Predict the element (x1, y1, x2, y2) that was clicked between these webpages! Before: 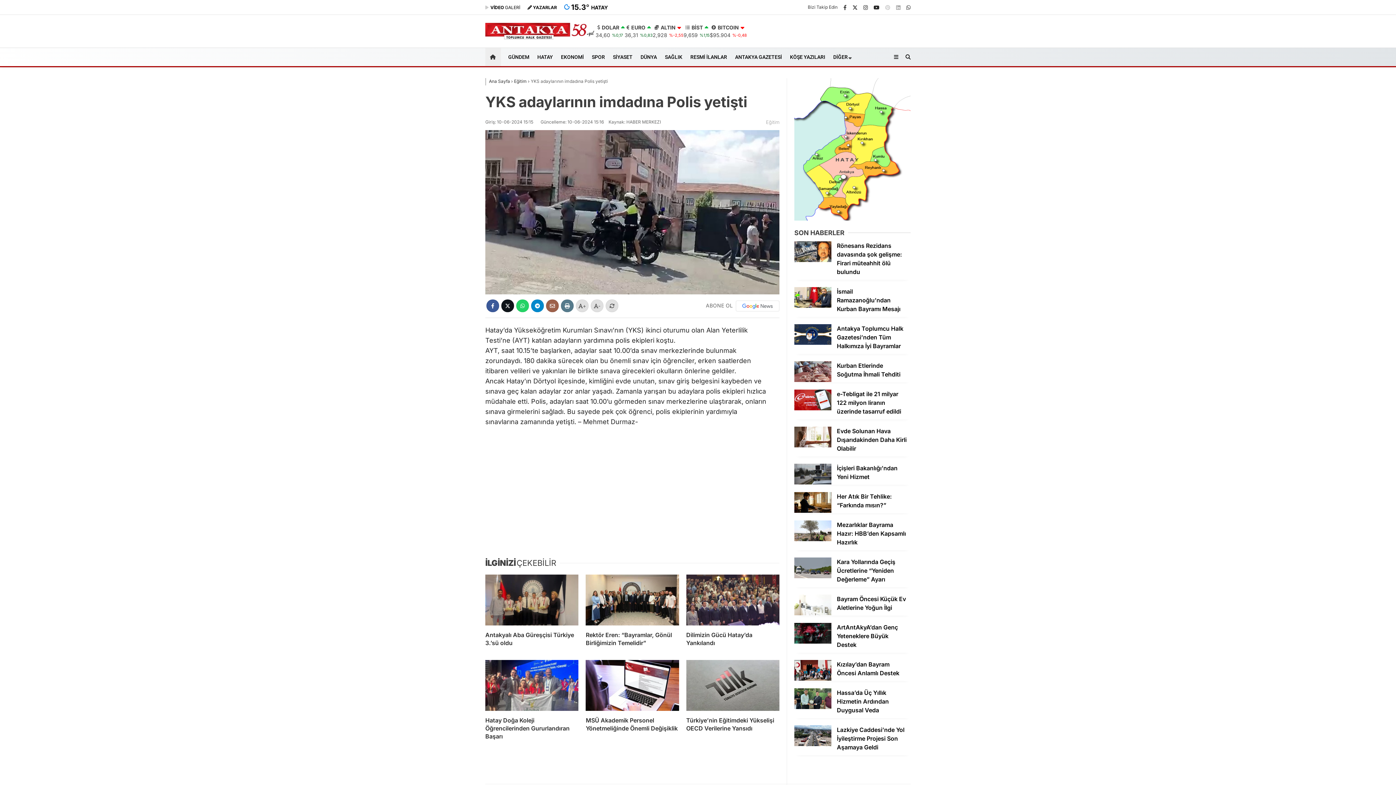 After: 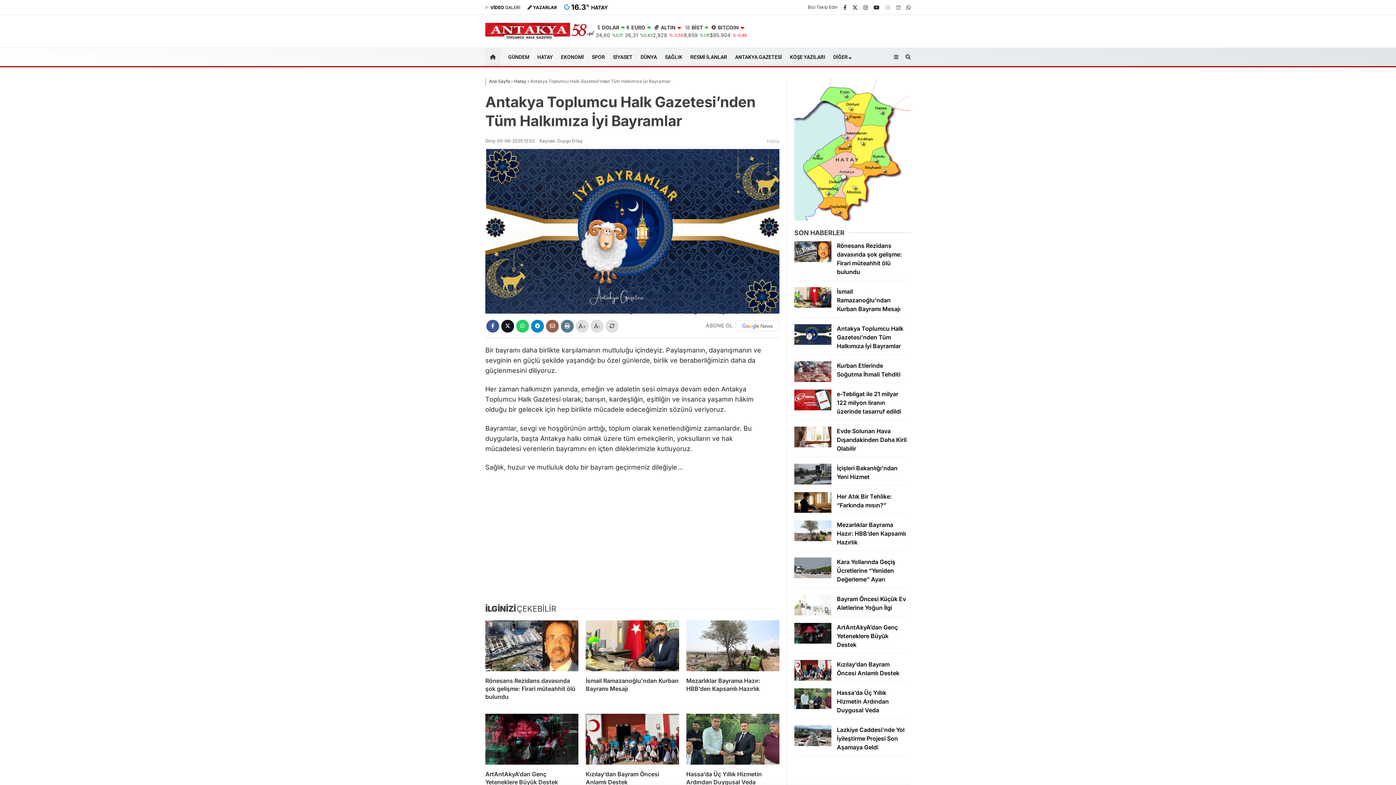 Action: bbox: (794, 221, 831, 227)